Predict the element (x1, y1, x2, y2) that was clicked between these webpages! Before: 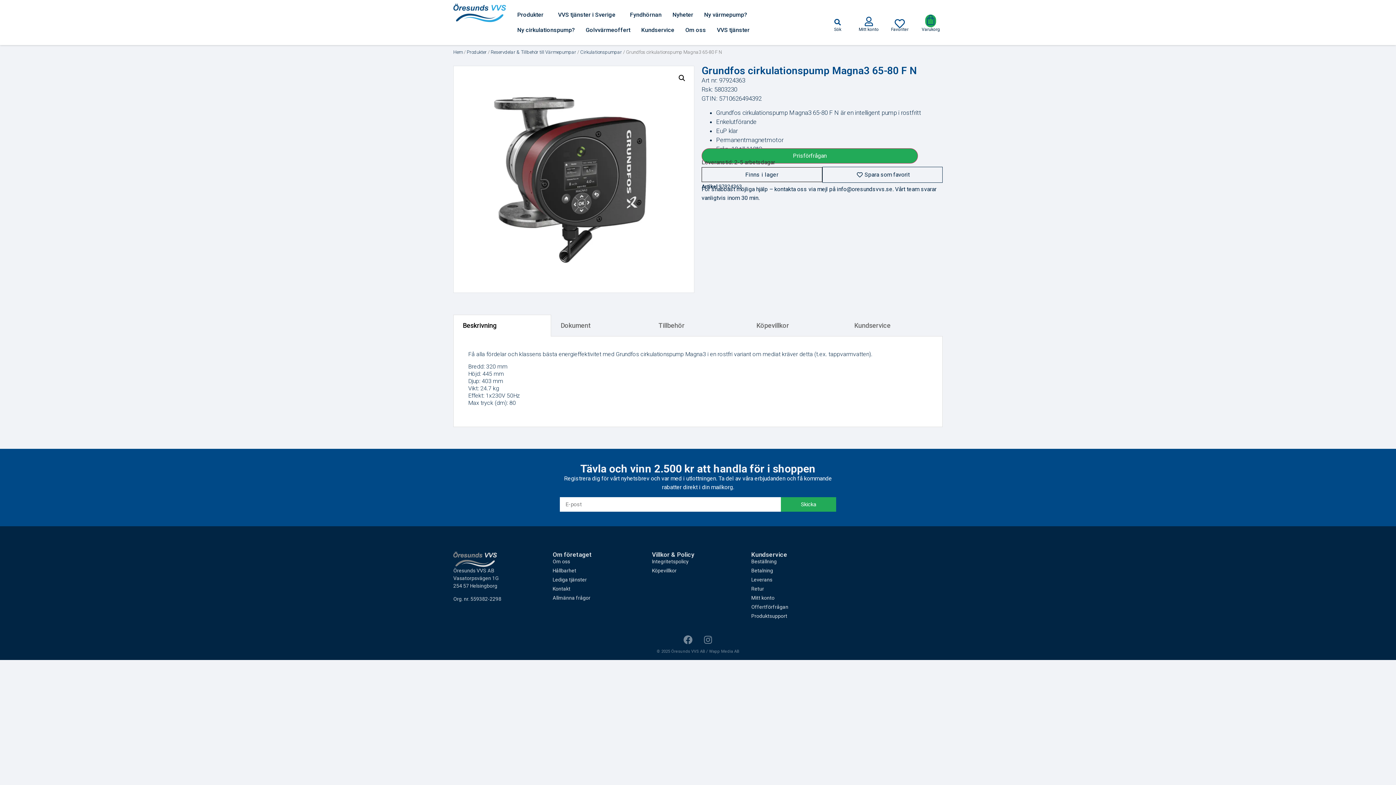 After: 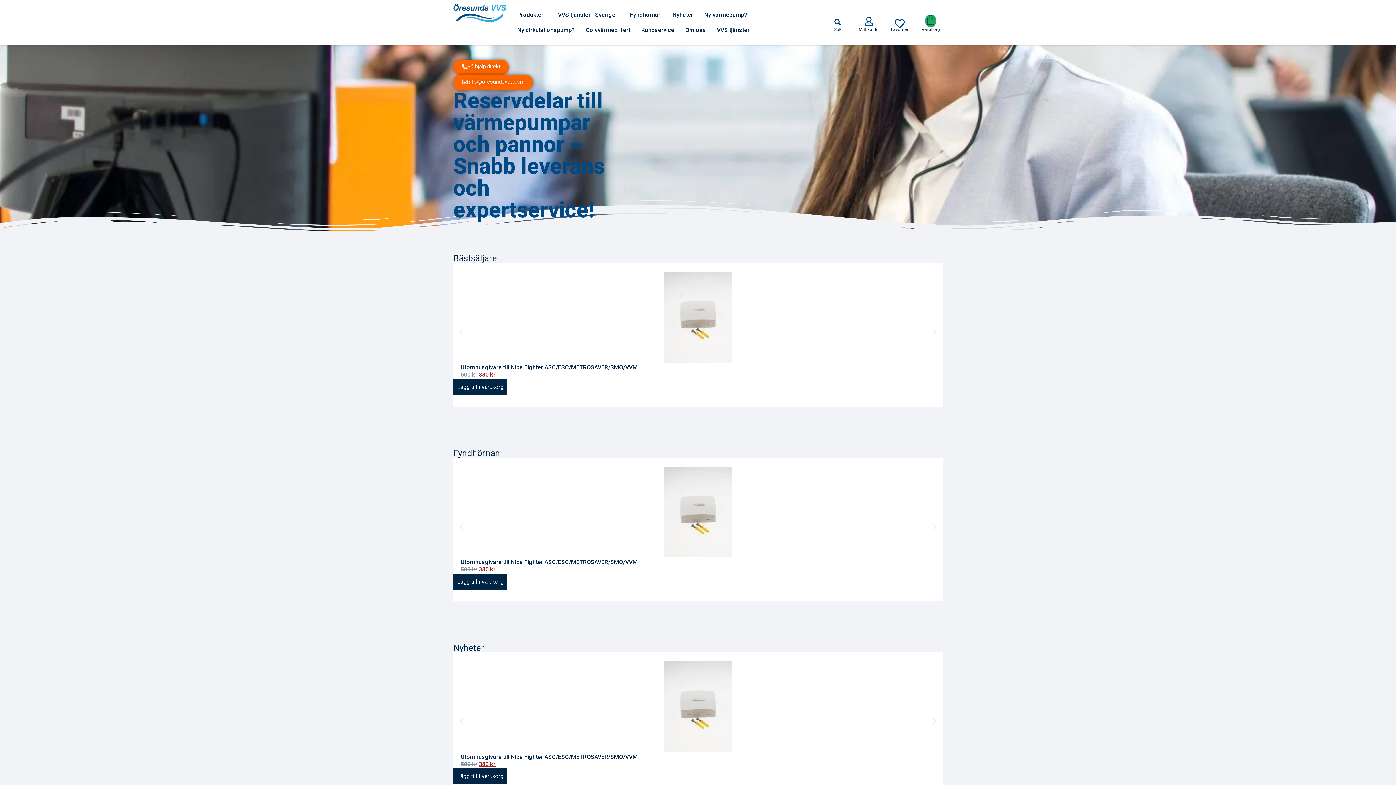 Action: bbox: (453, 3, 506, 22)